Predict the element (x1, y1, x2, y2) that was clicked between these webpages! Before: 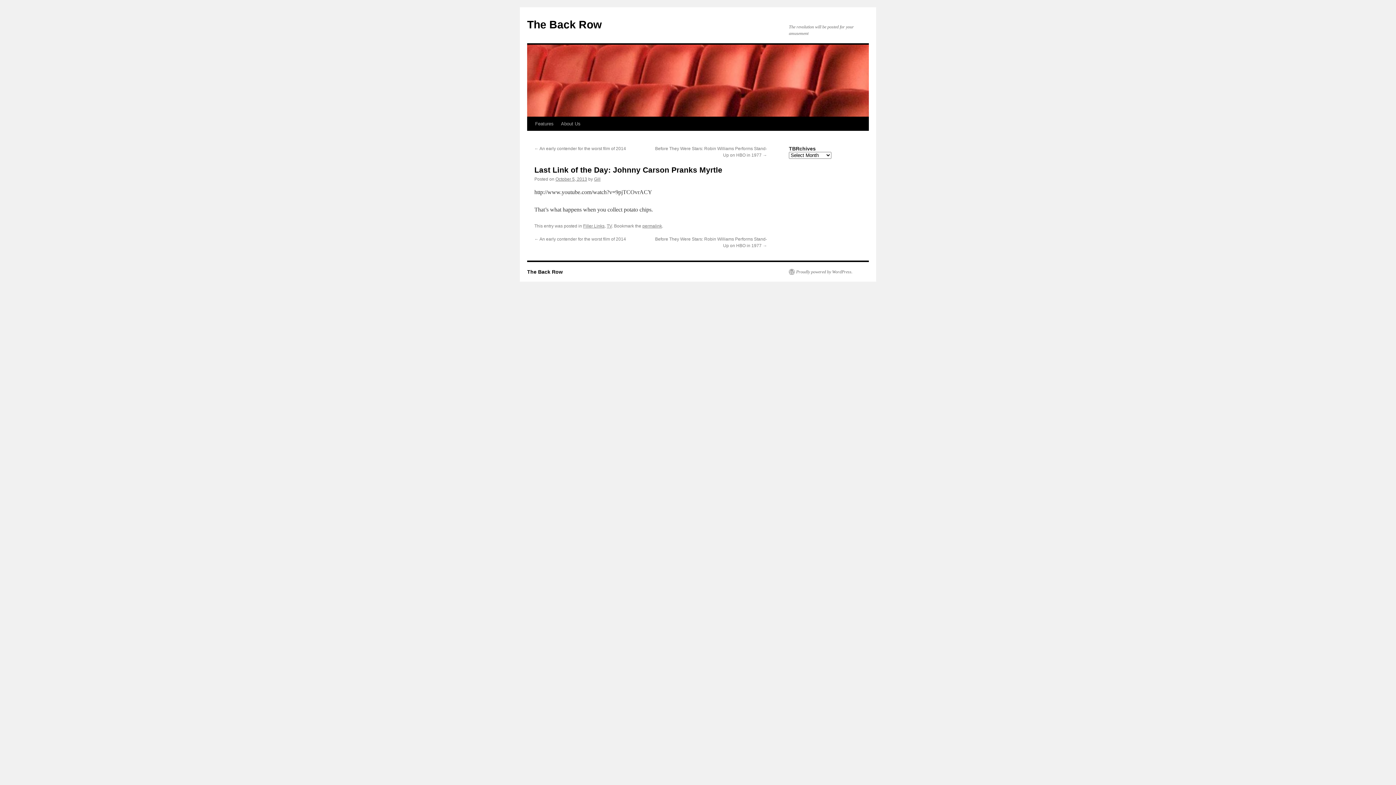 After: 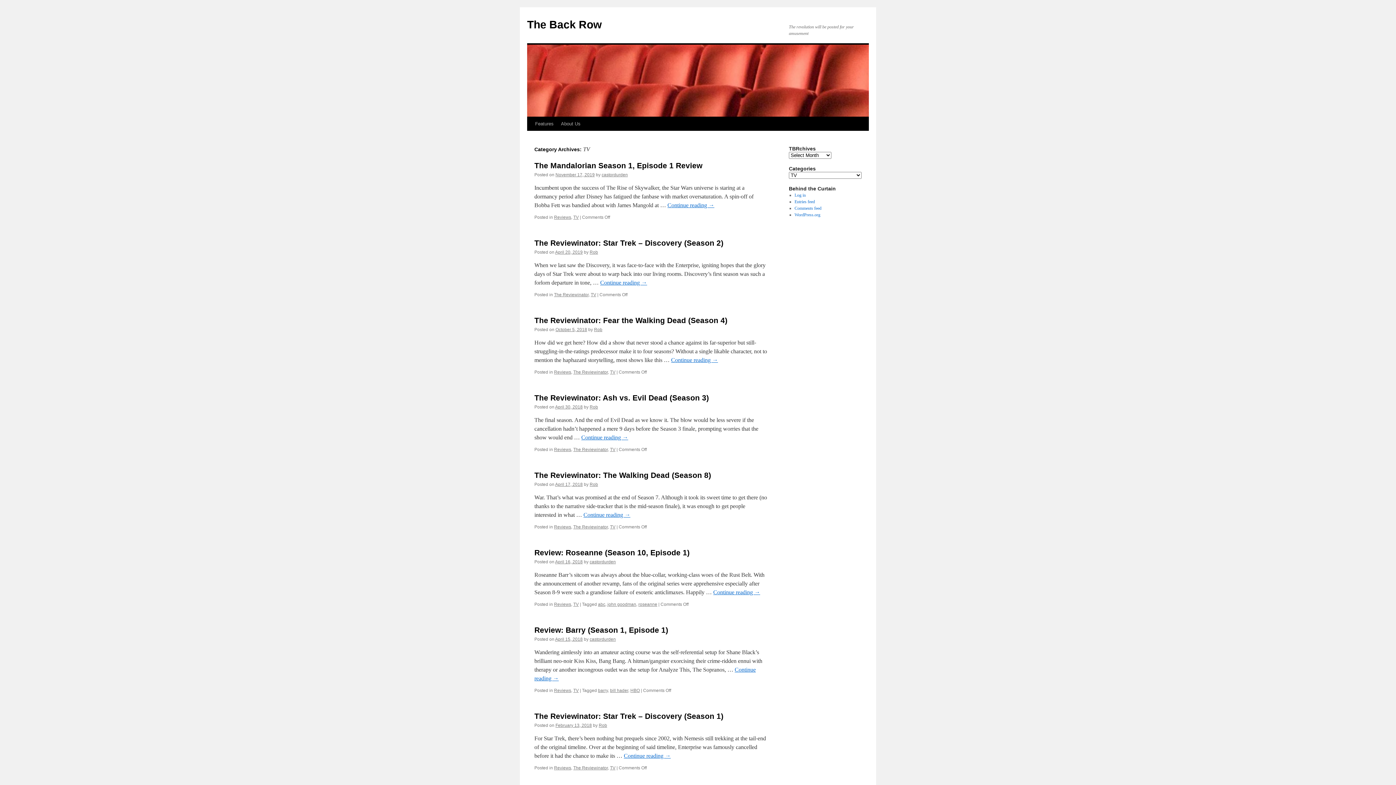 Action: label: TV bbox: (606, 223, 612, 228)